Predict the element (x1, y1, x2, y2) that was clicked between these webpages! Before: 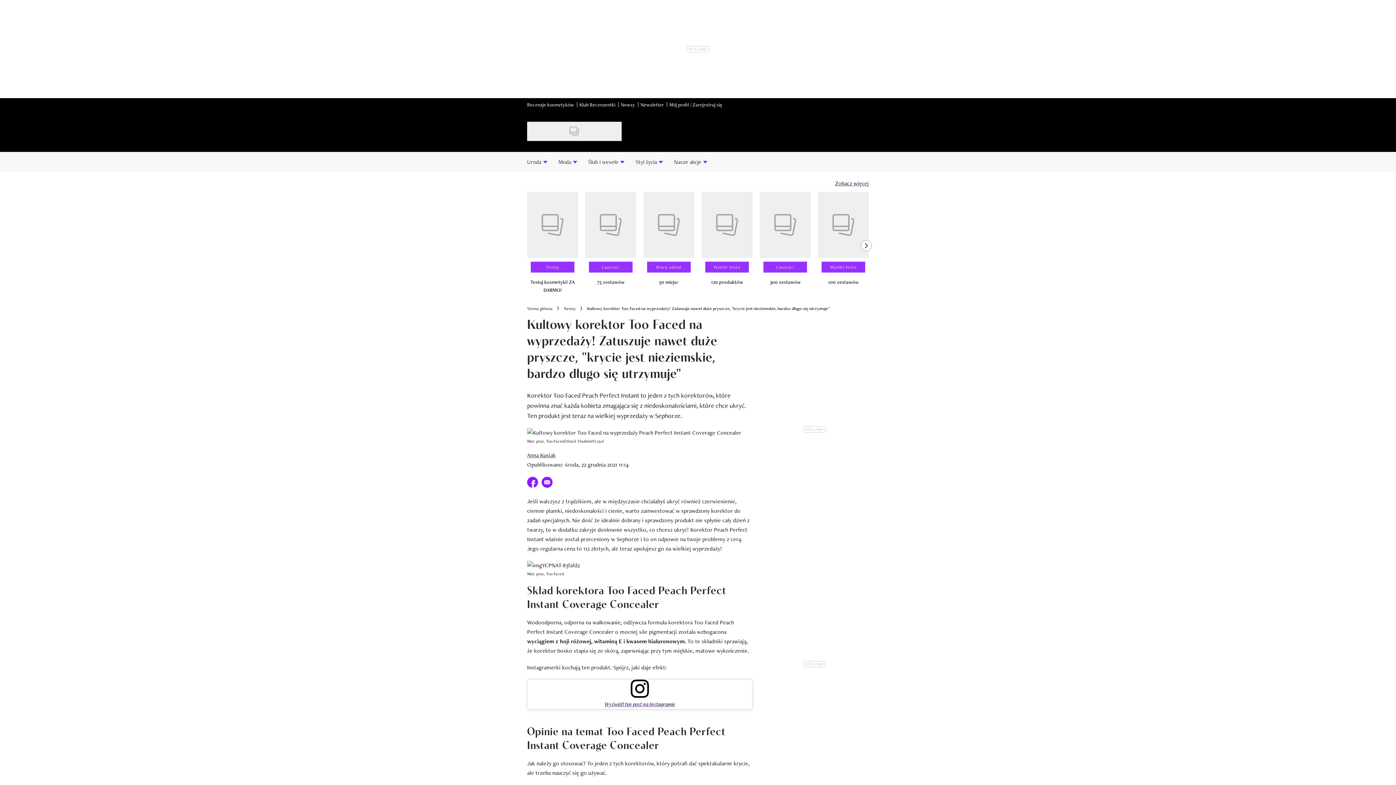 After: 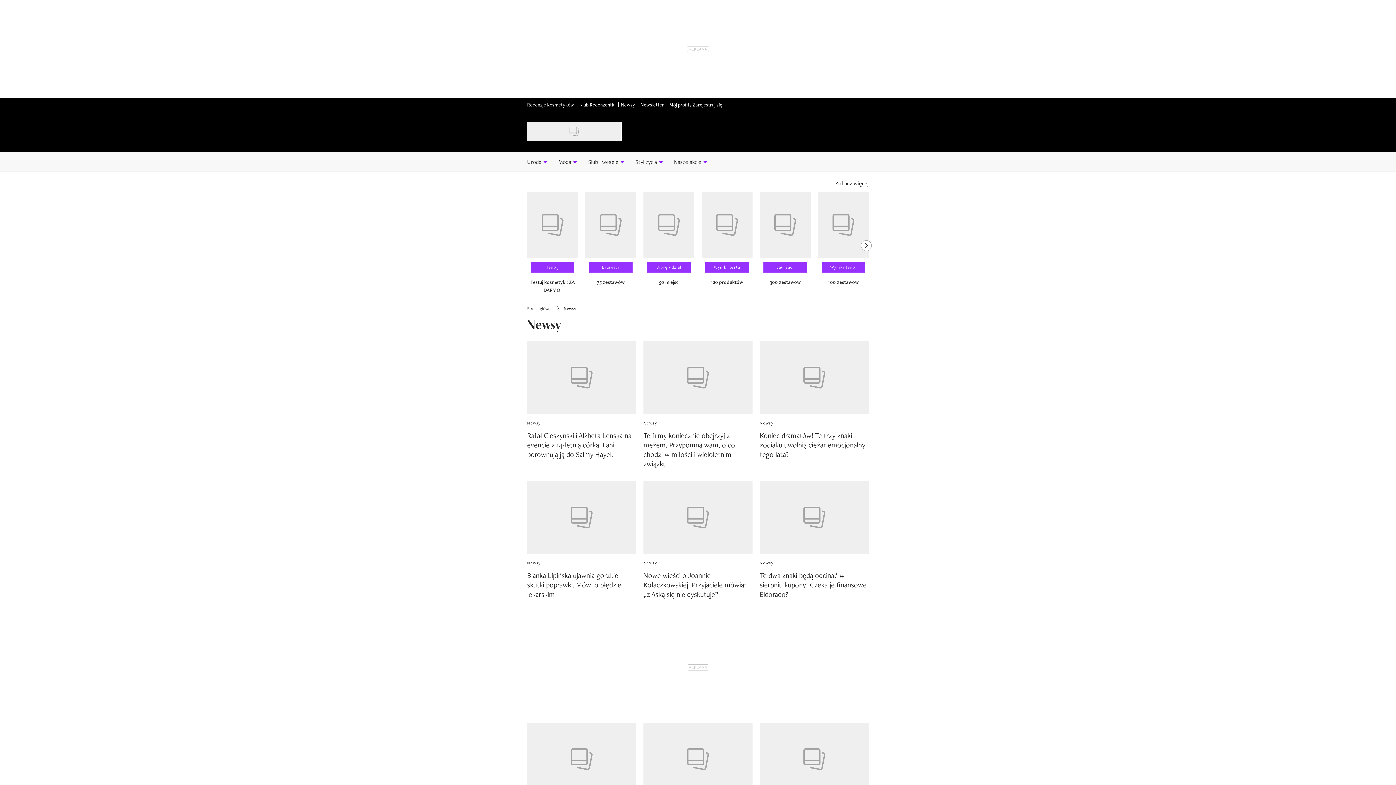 Action: bbox: (564, 305, 576, 312) label: Newsy